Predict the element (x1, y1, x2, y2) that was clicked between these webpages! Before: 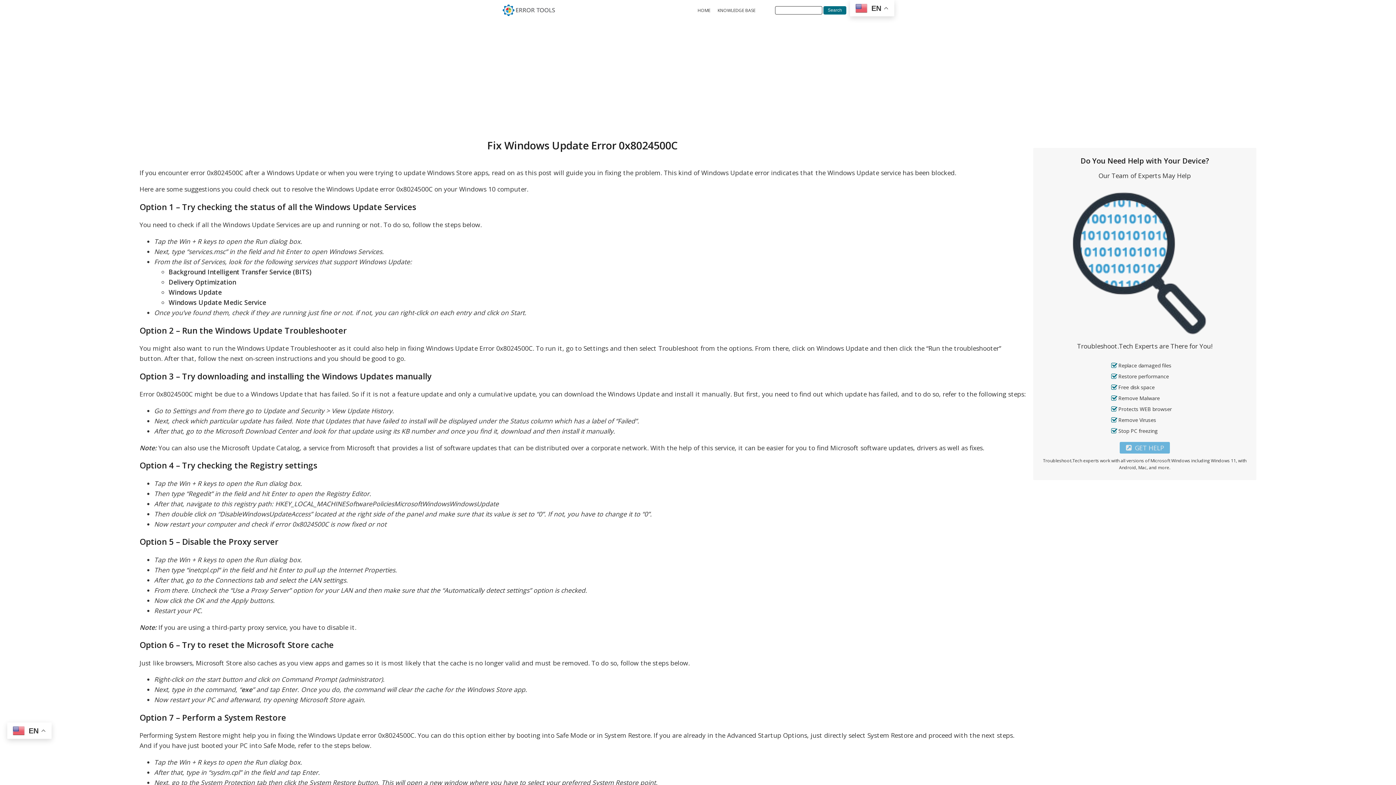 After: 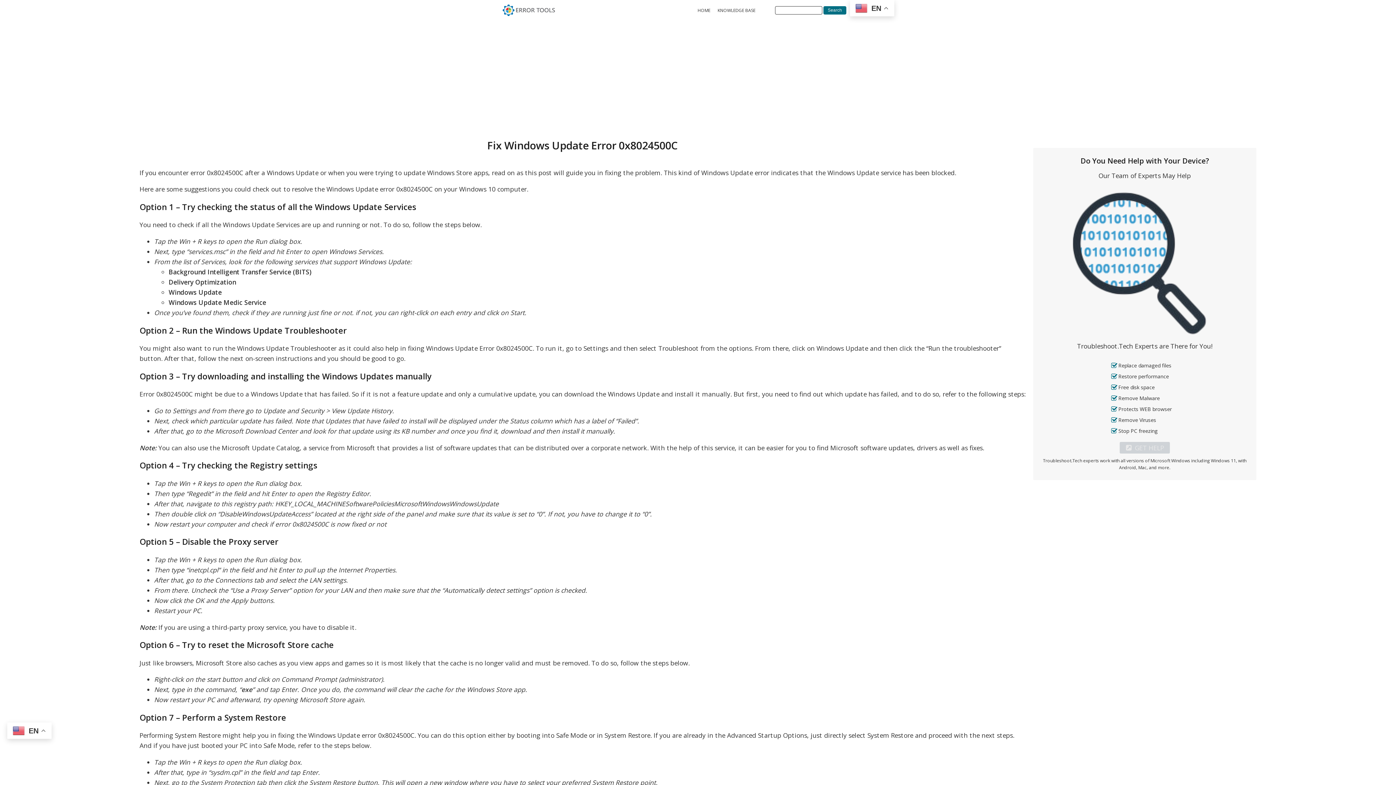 Action: label: GET HELP bbox: (1119, 442, 1170, 453)